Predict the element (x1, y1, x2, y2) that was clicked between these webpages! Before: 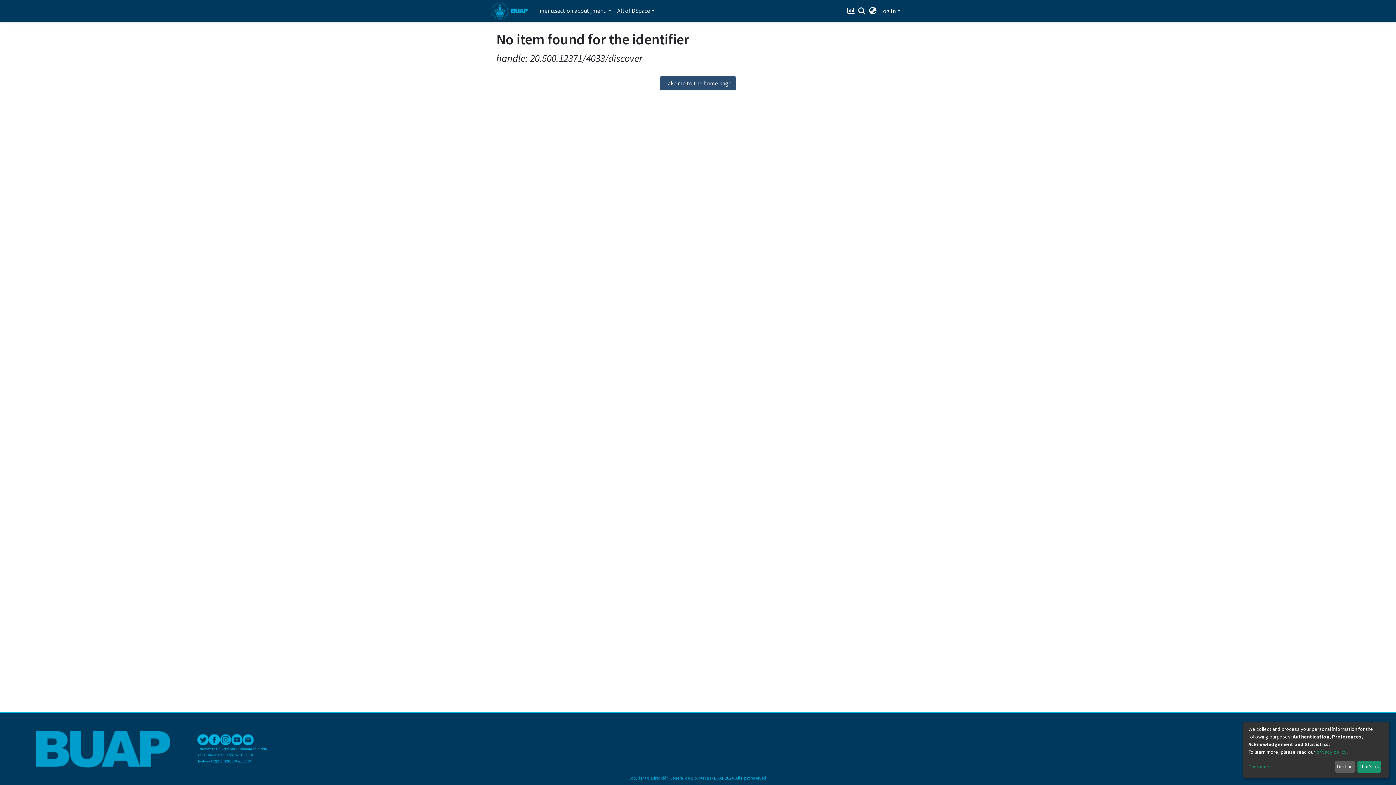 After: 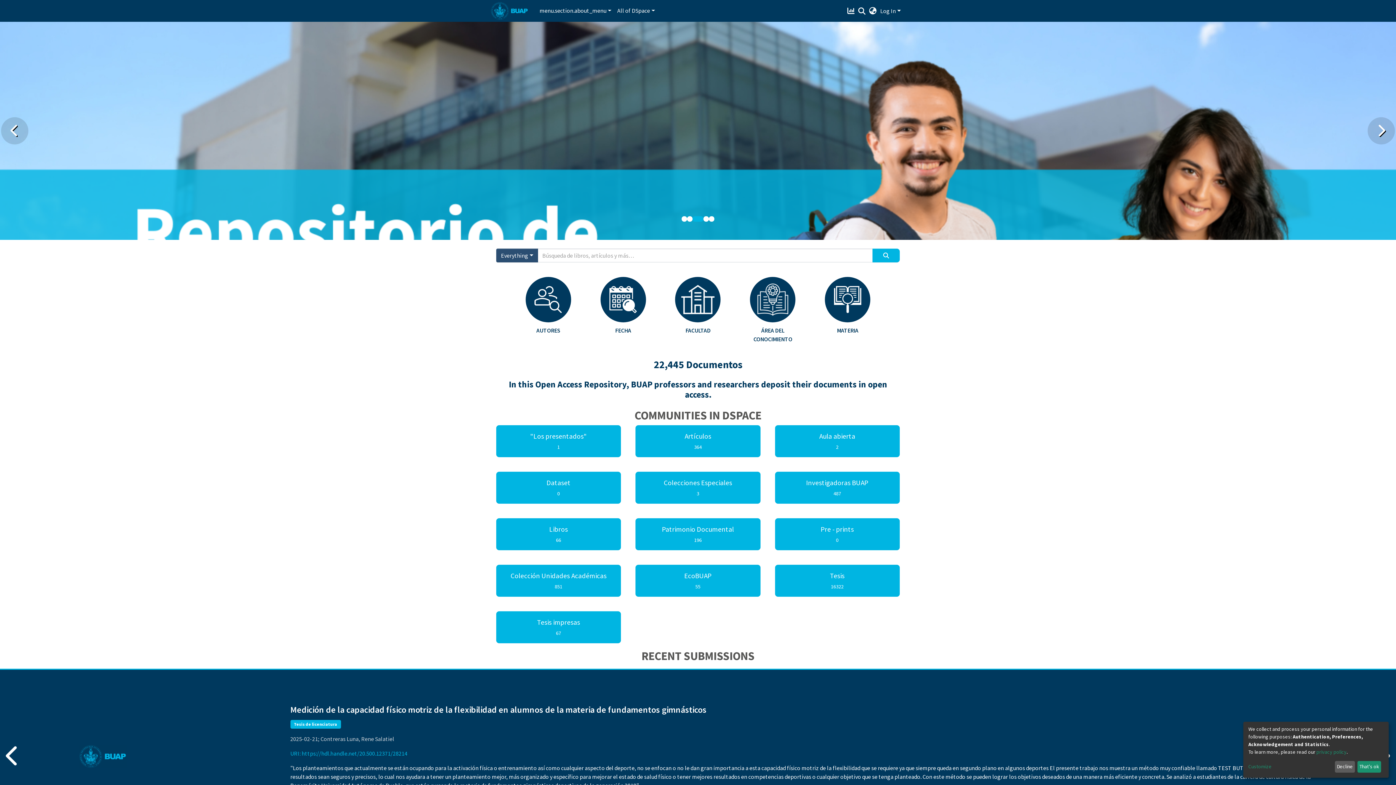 Action: bbox: (490, 0, 528, 21)